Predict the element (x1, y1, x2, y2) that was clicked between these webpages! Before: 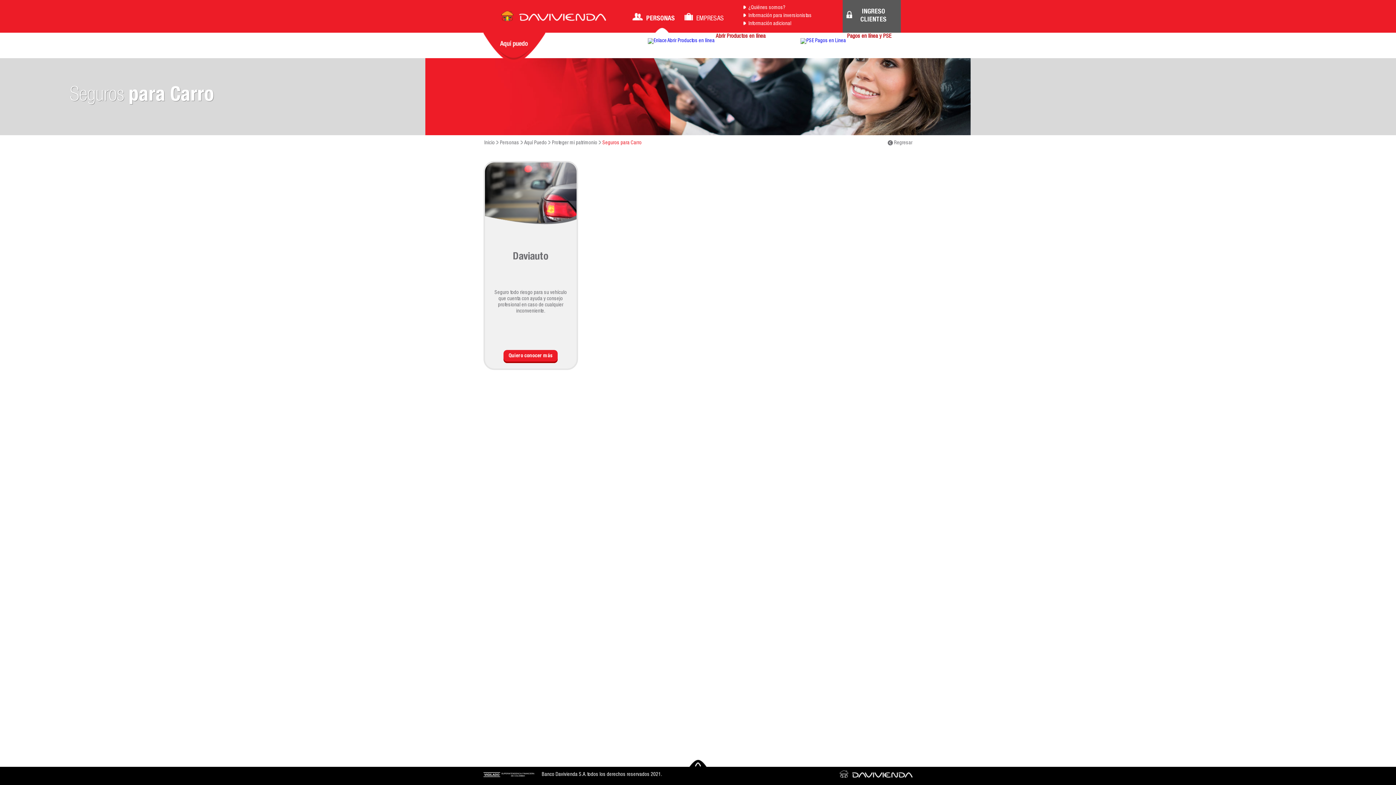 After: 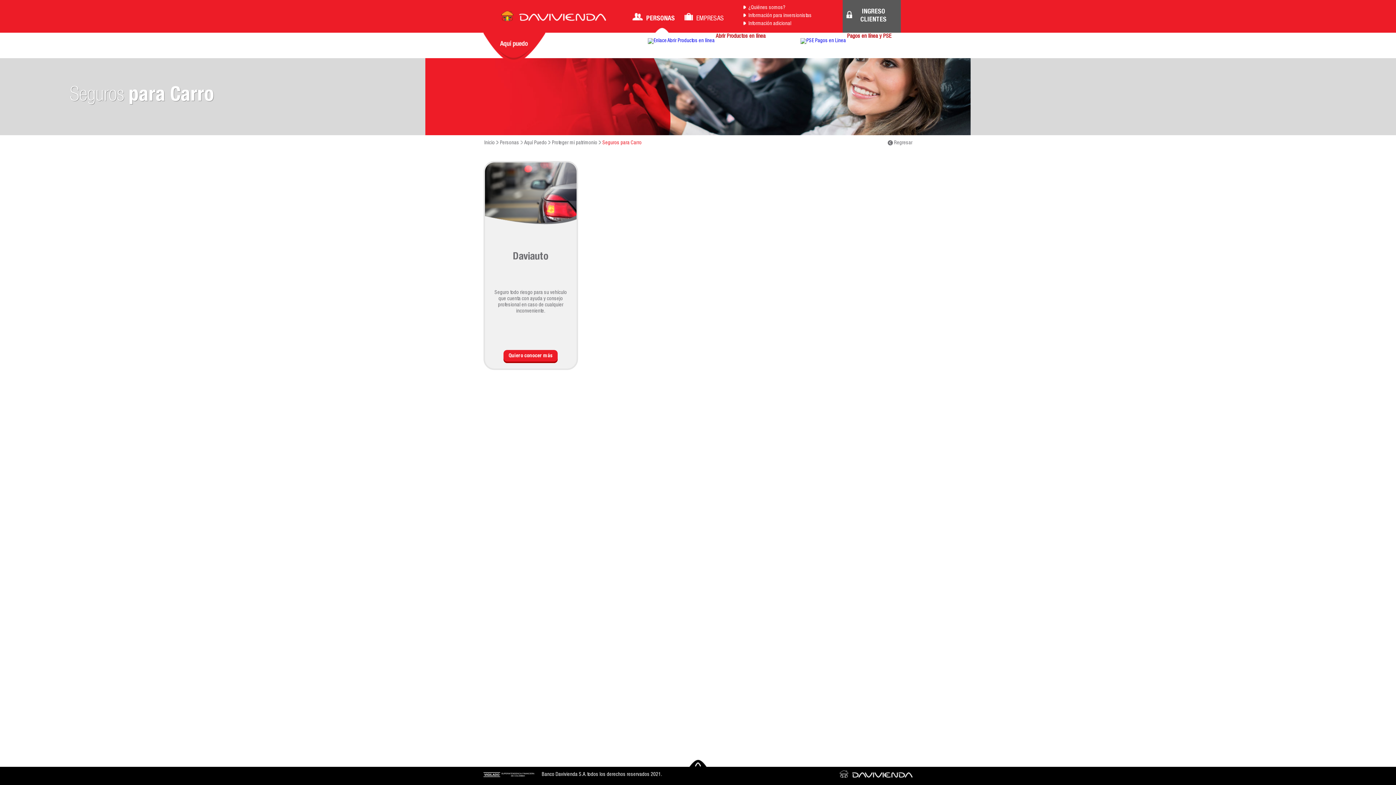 Action: bbox: (520, 140, 522, 145)